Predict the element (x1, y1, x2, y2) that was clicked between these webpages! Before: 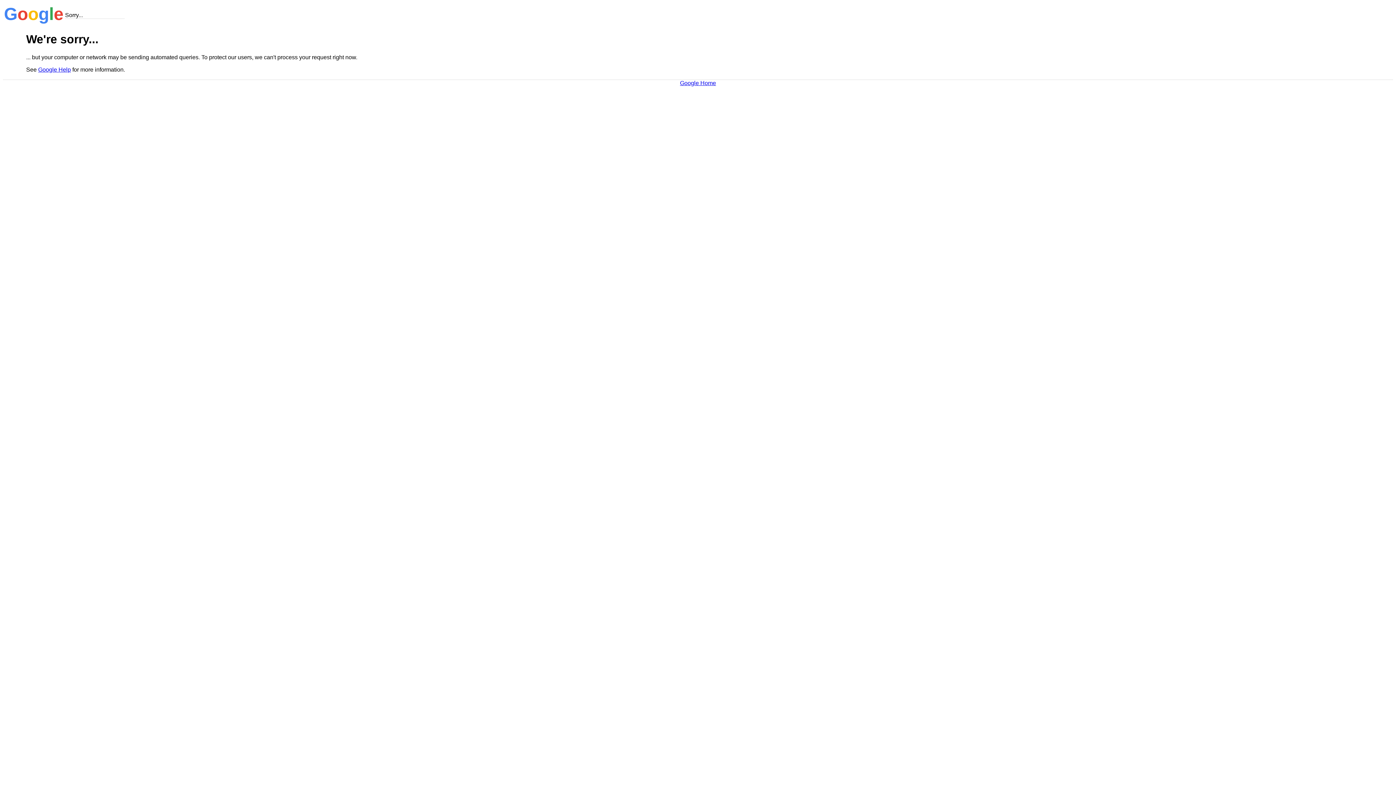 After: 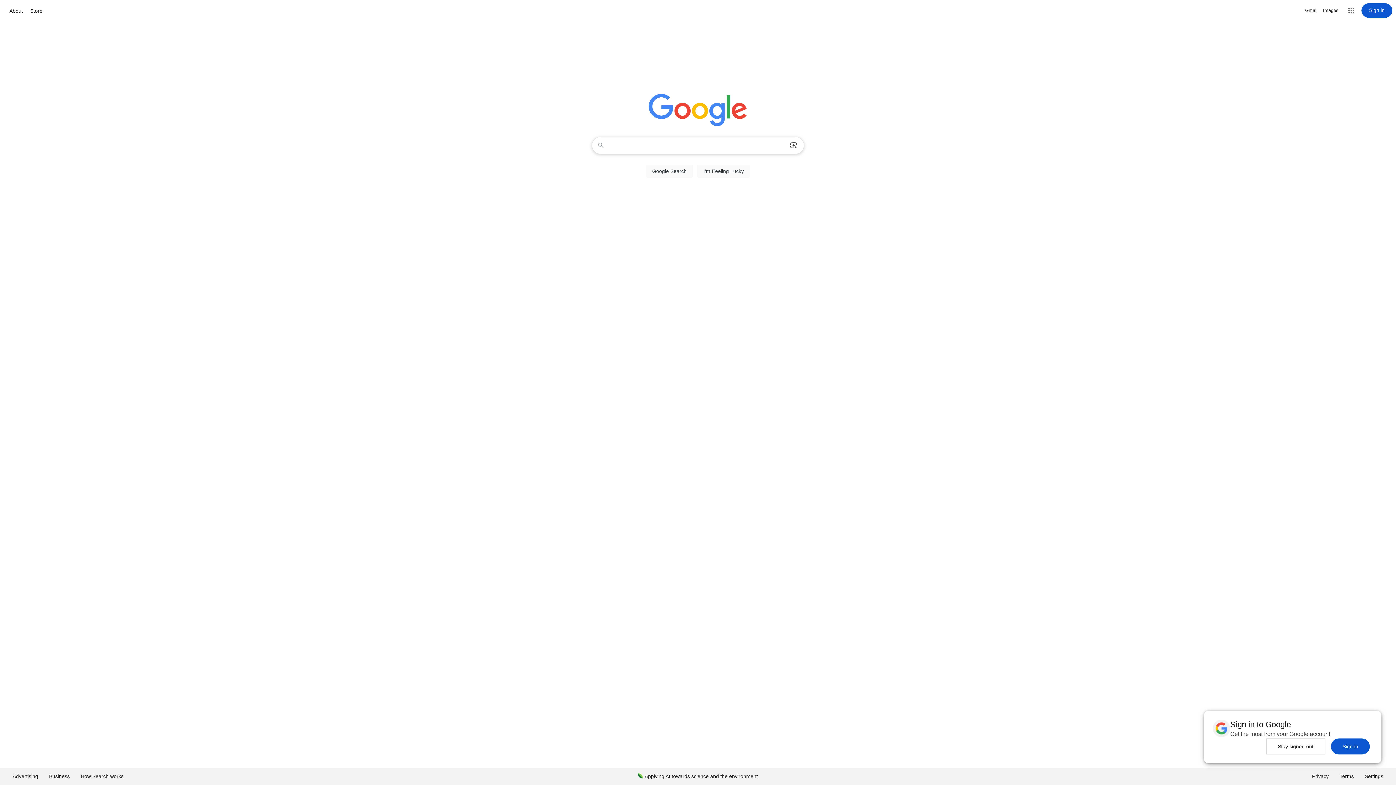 Action: bbox: (680, 79, 716, 86) label: Google Home